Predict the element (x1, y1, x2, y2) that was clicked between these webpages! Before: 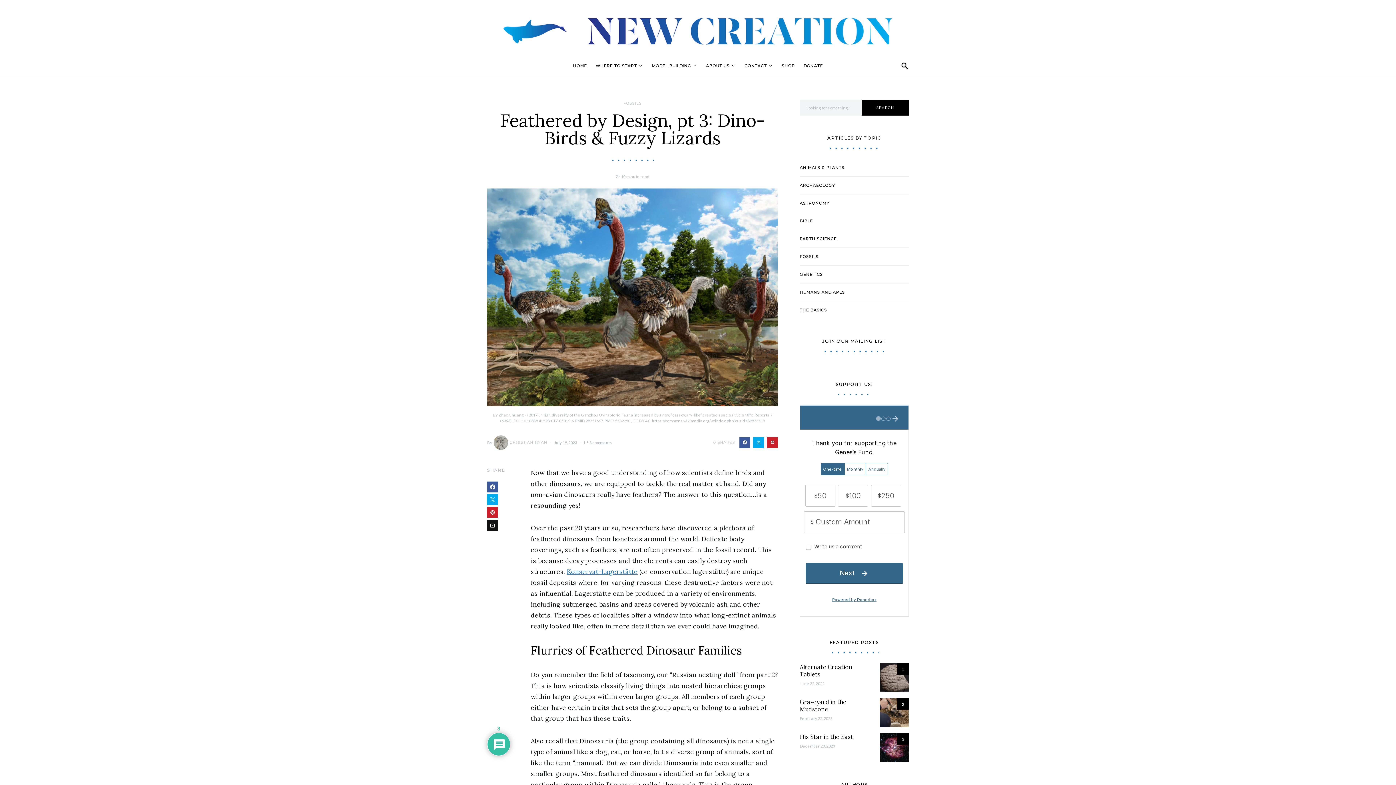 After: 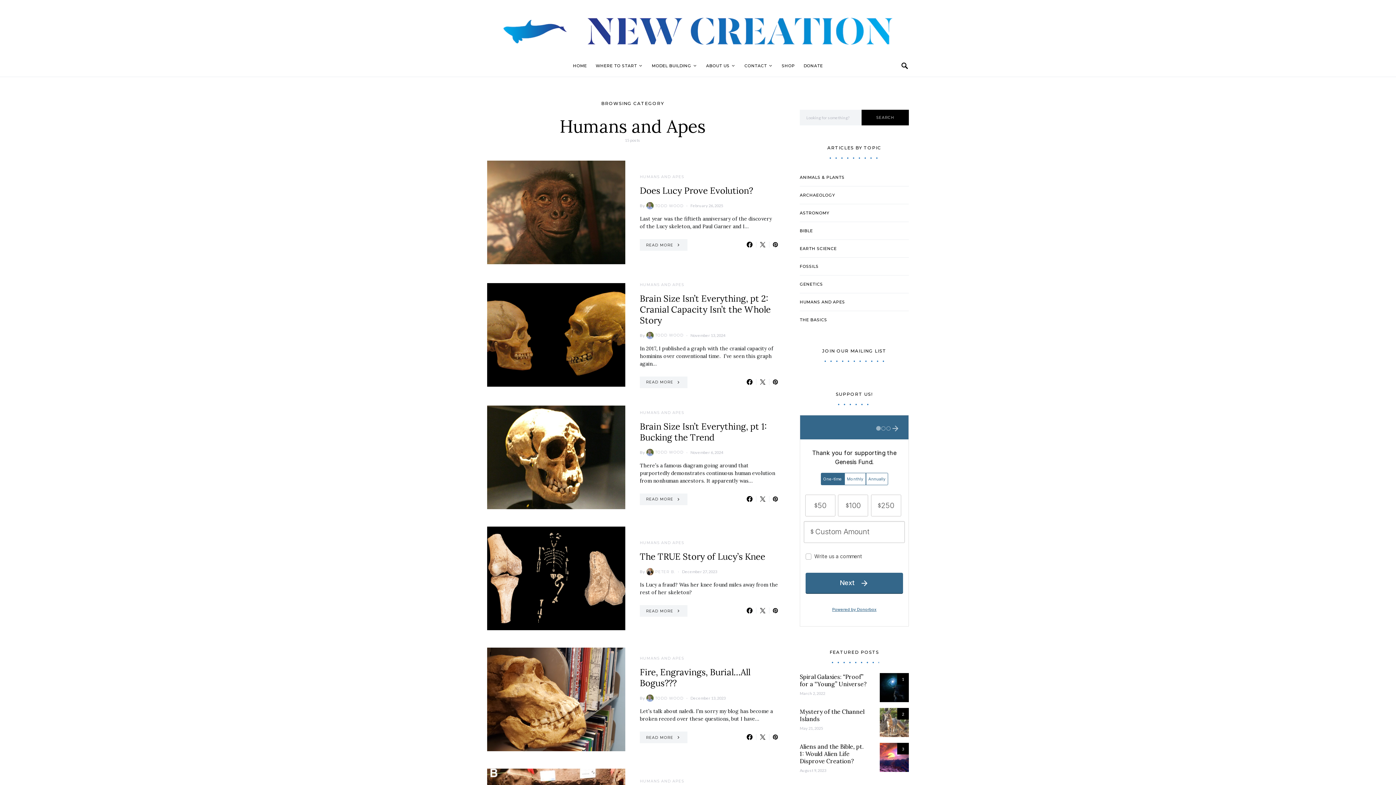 Action: bbox: (800, 289, 849, 295) label: HUMANS AND APES